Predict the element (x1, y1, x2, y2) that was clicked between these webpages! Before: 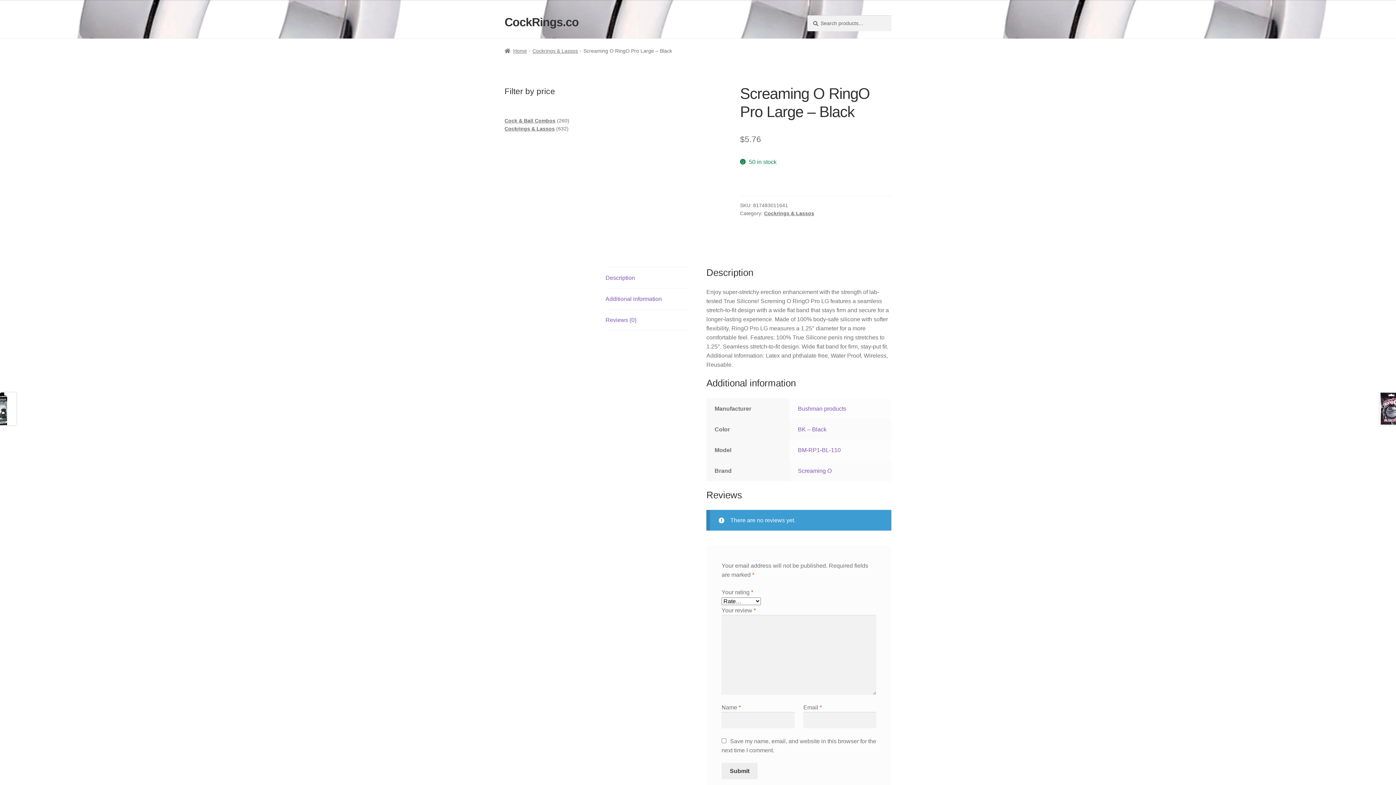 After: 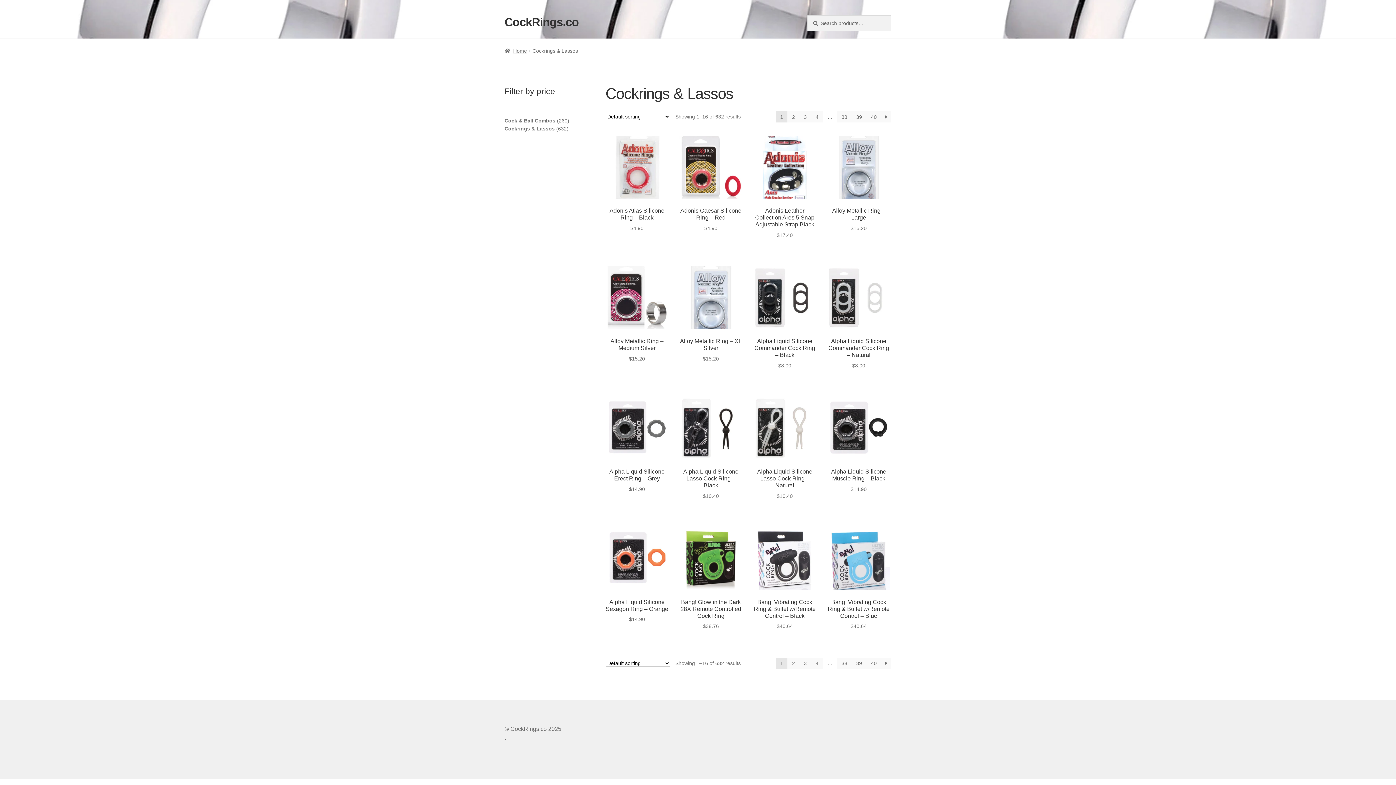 Action: label: Cockrings & Lassos bbox: (504, 125, 554, 131)